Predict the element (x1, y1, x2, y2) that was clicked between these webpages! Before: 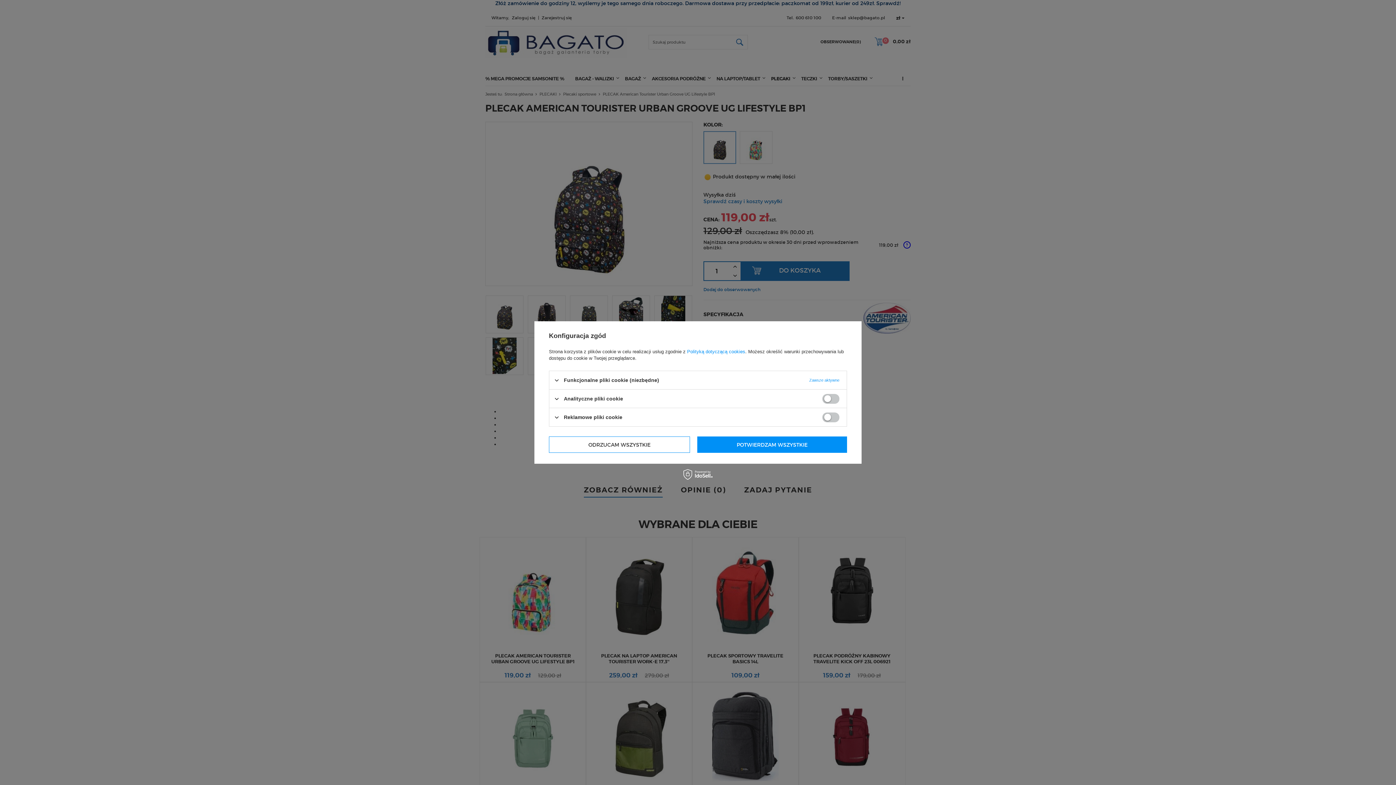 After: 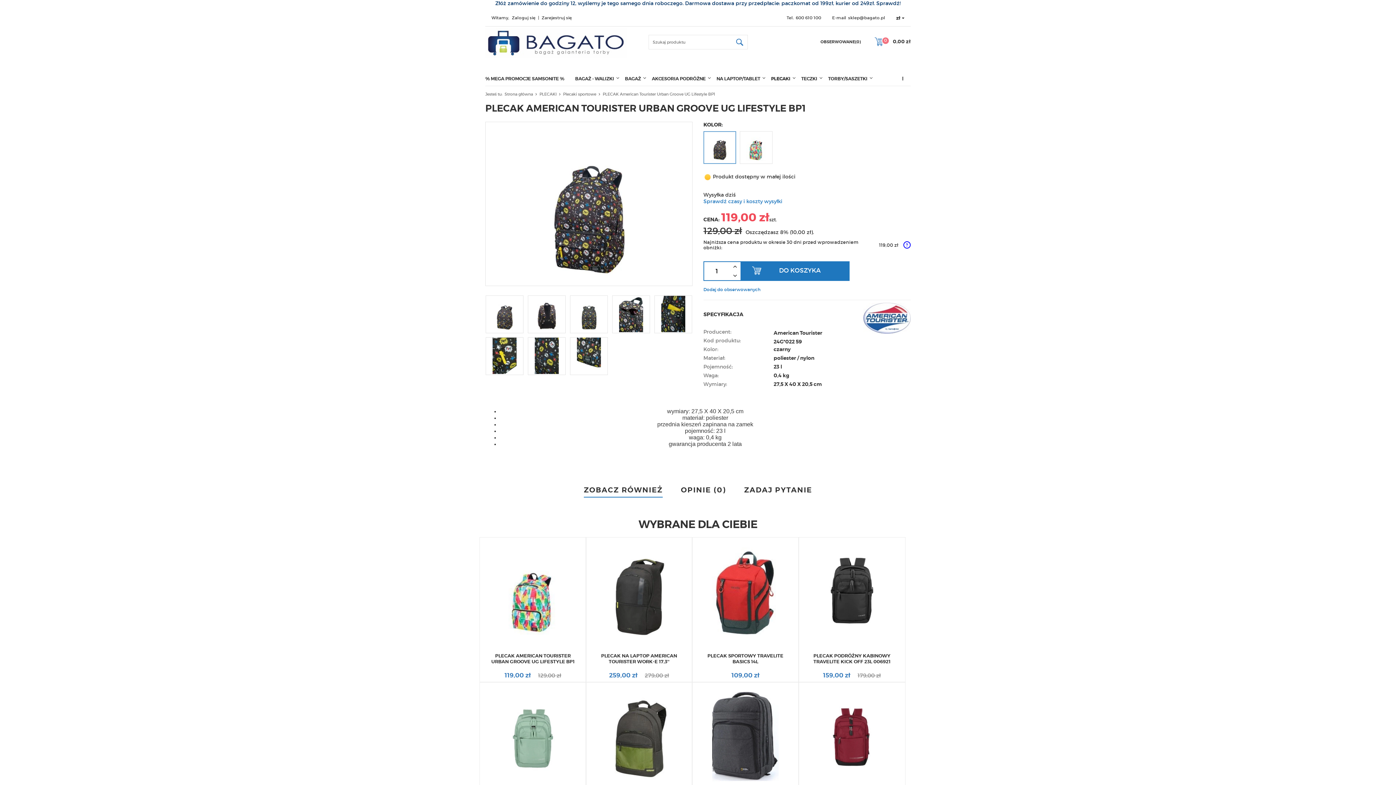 Action: bbox: (549, 436, 690, 453) label: ODRZUCAM WSZYSTKIE